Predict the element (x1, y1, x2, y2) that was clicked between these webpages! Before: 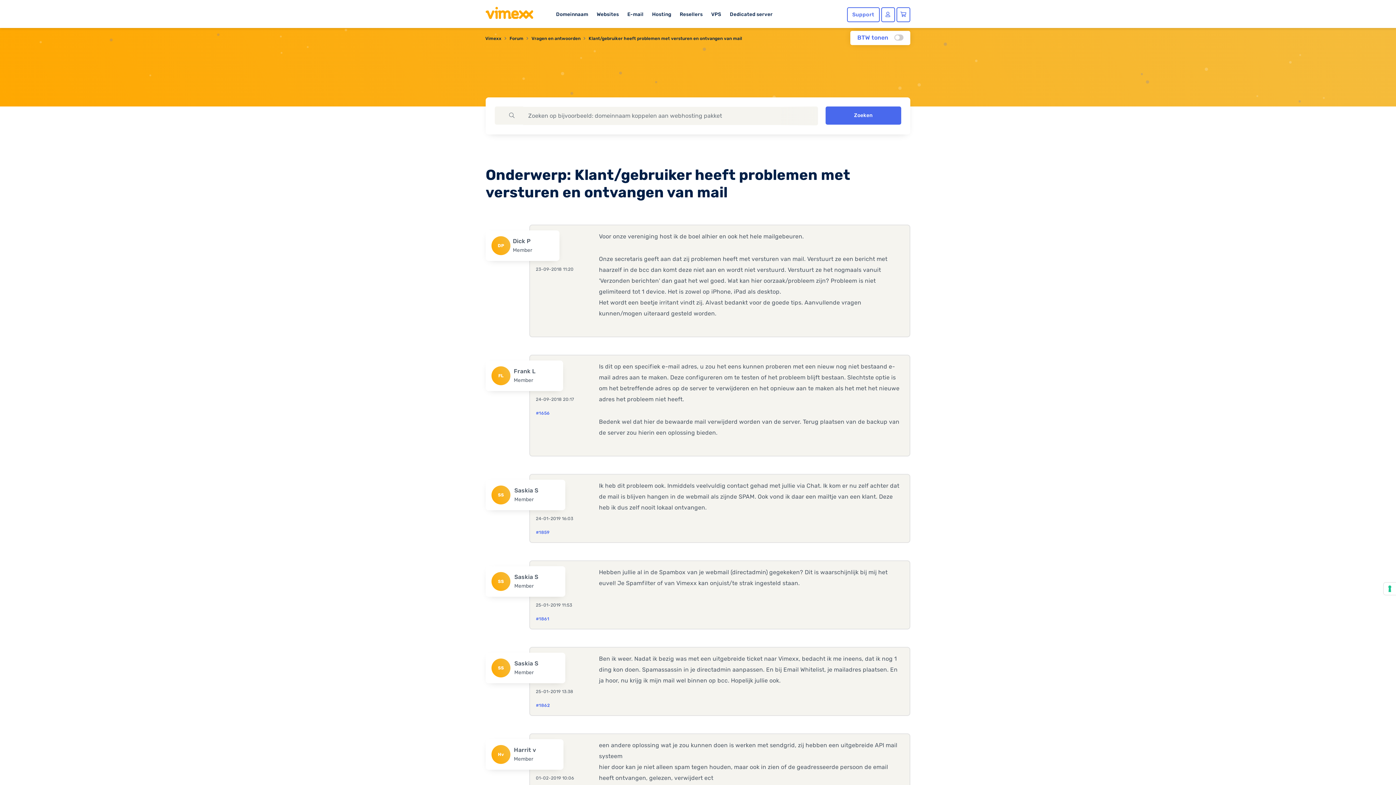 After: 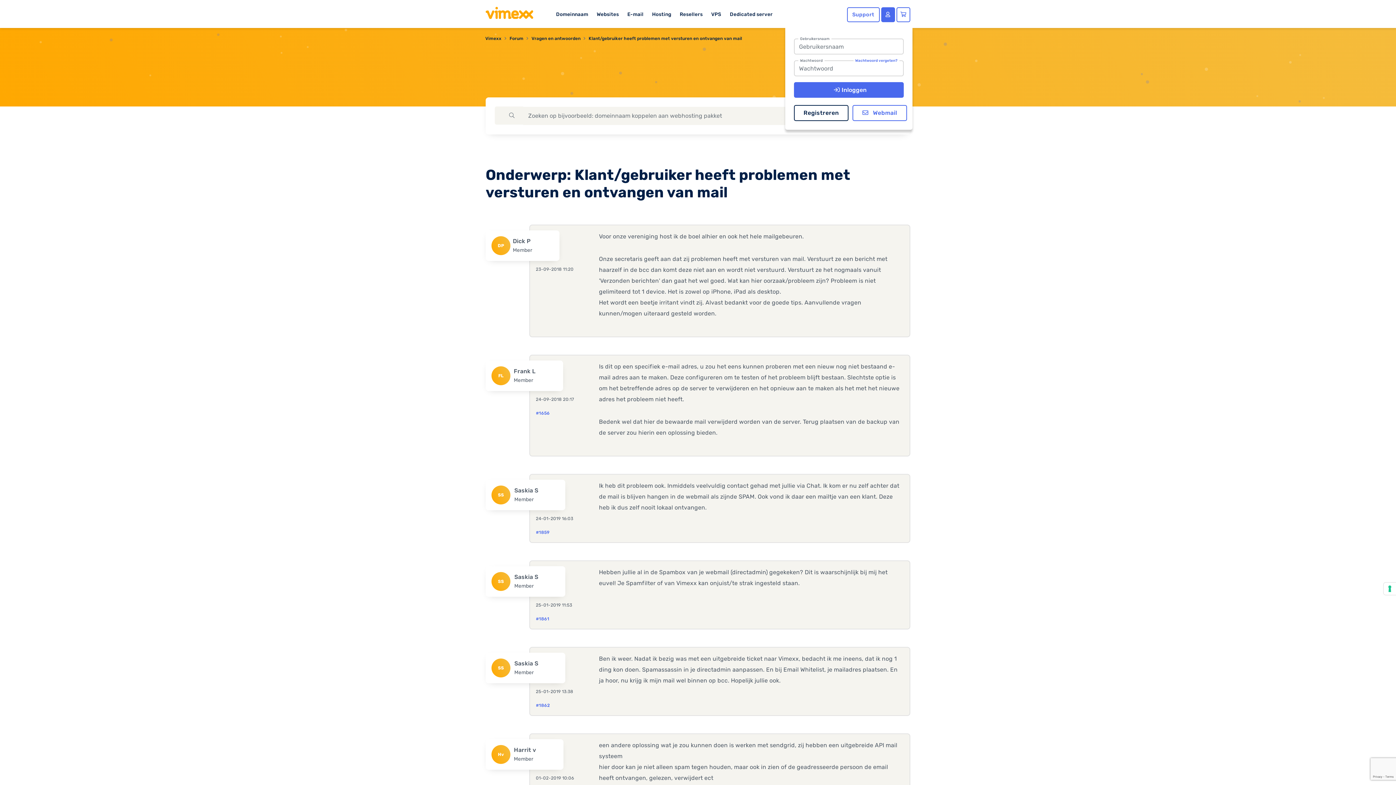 Action: bbox: (881, 7, 895, 22)